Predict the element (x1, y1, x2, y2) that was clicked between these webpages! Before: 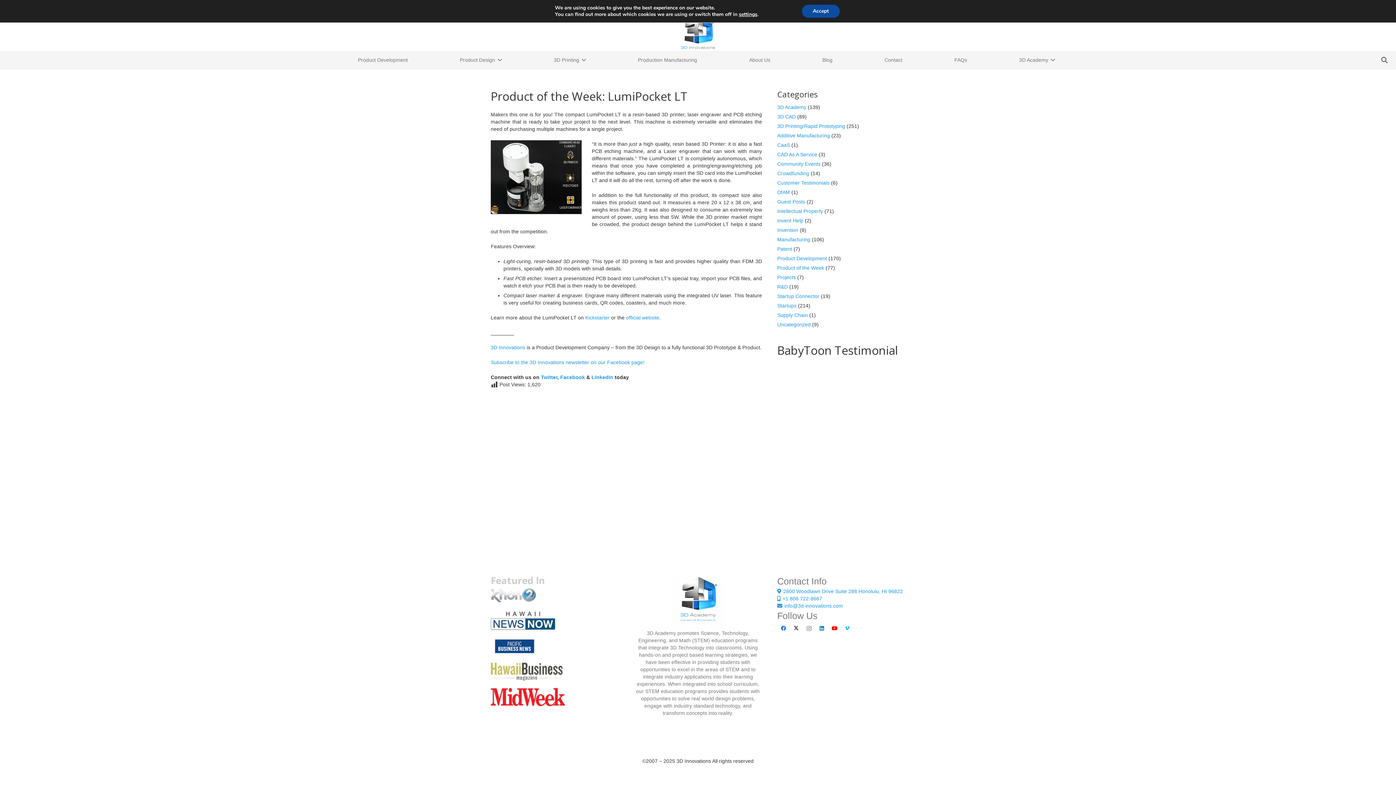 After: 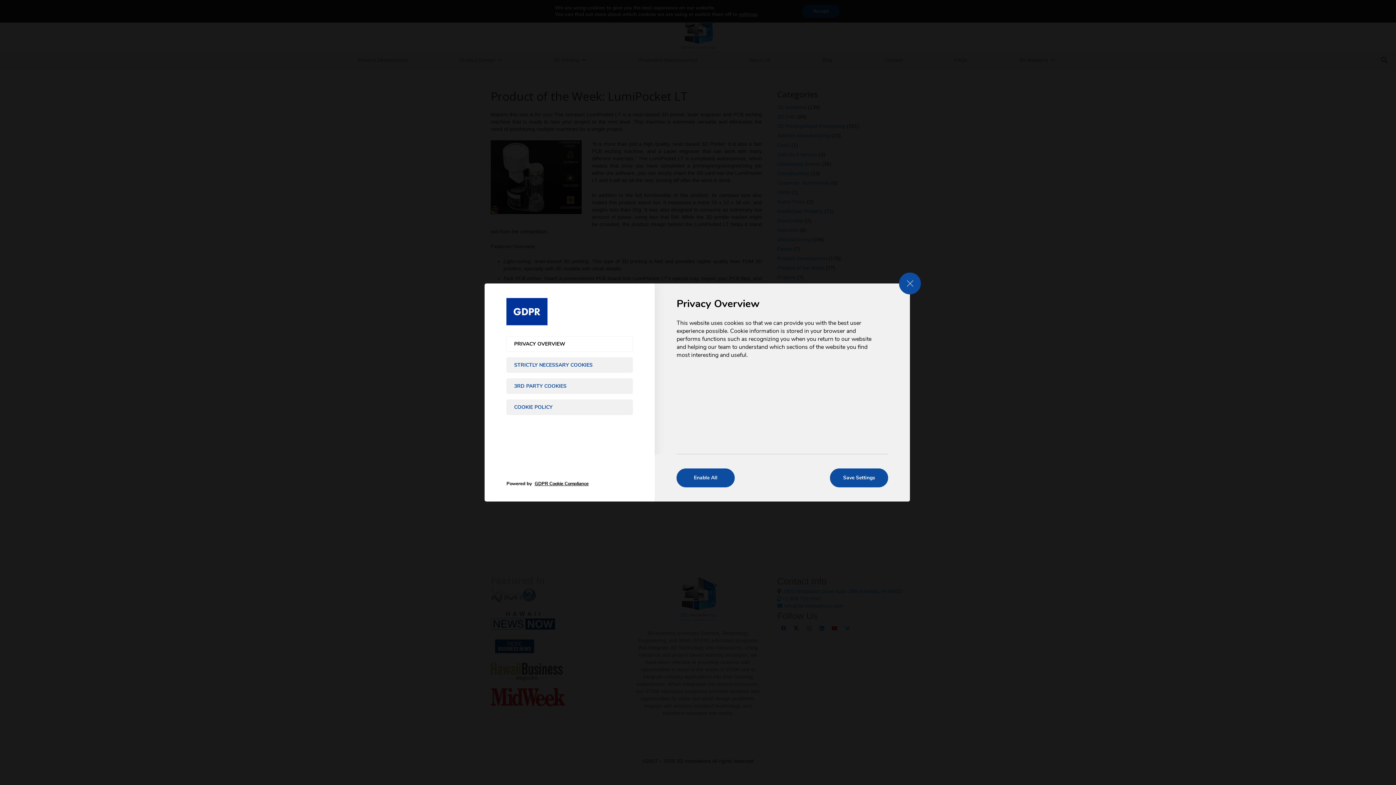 Action: bbox: (739, 11, 757, 17) label: settings